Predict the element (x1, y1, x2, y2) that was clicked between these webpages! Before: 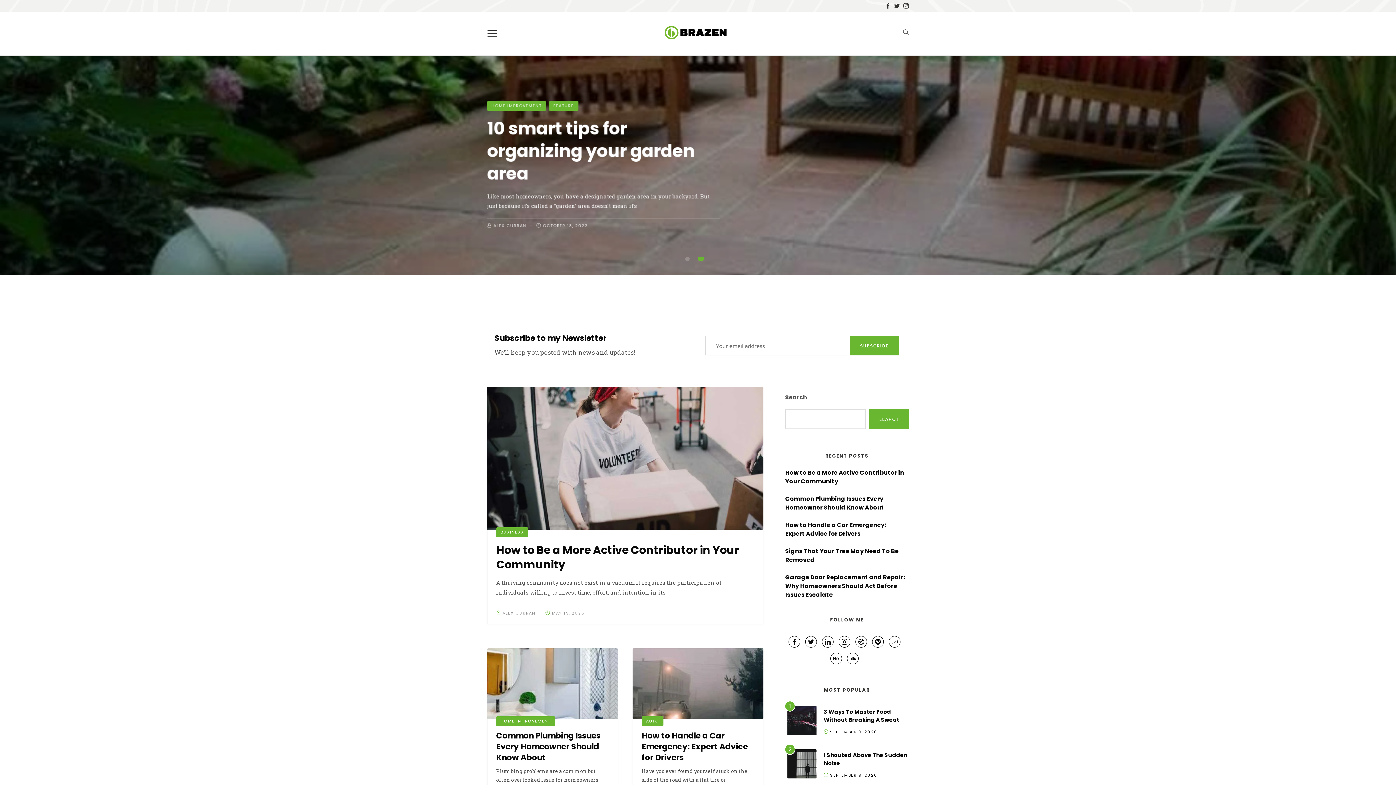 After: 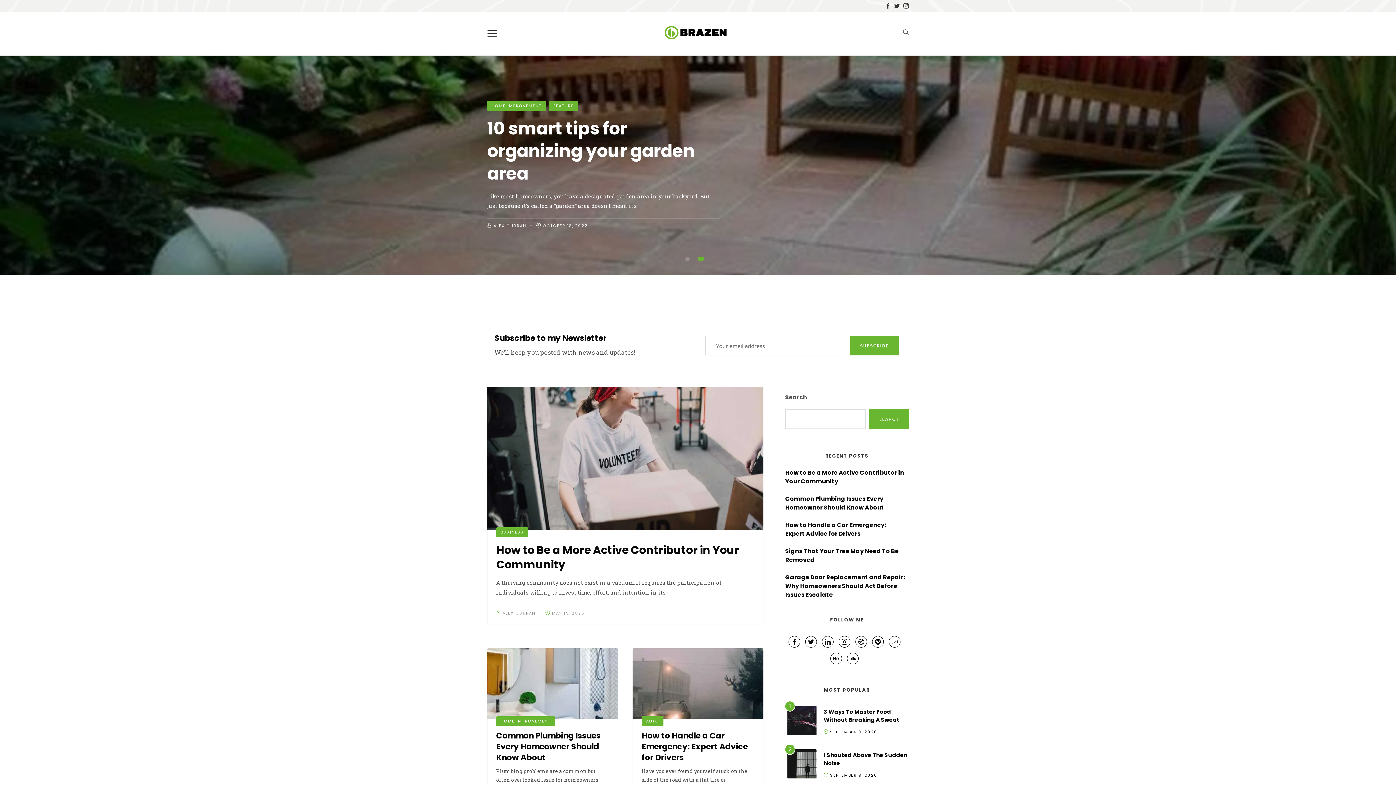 Action: bbox: (699, 256, 703, 261) label: Go to slide 2